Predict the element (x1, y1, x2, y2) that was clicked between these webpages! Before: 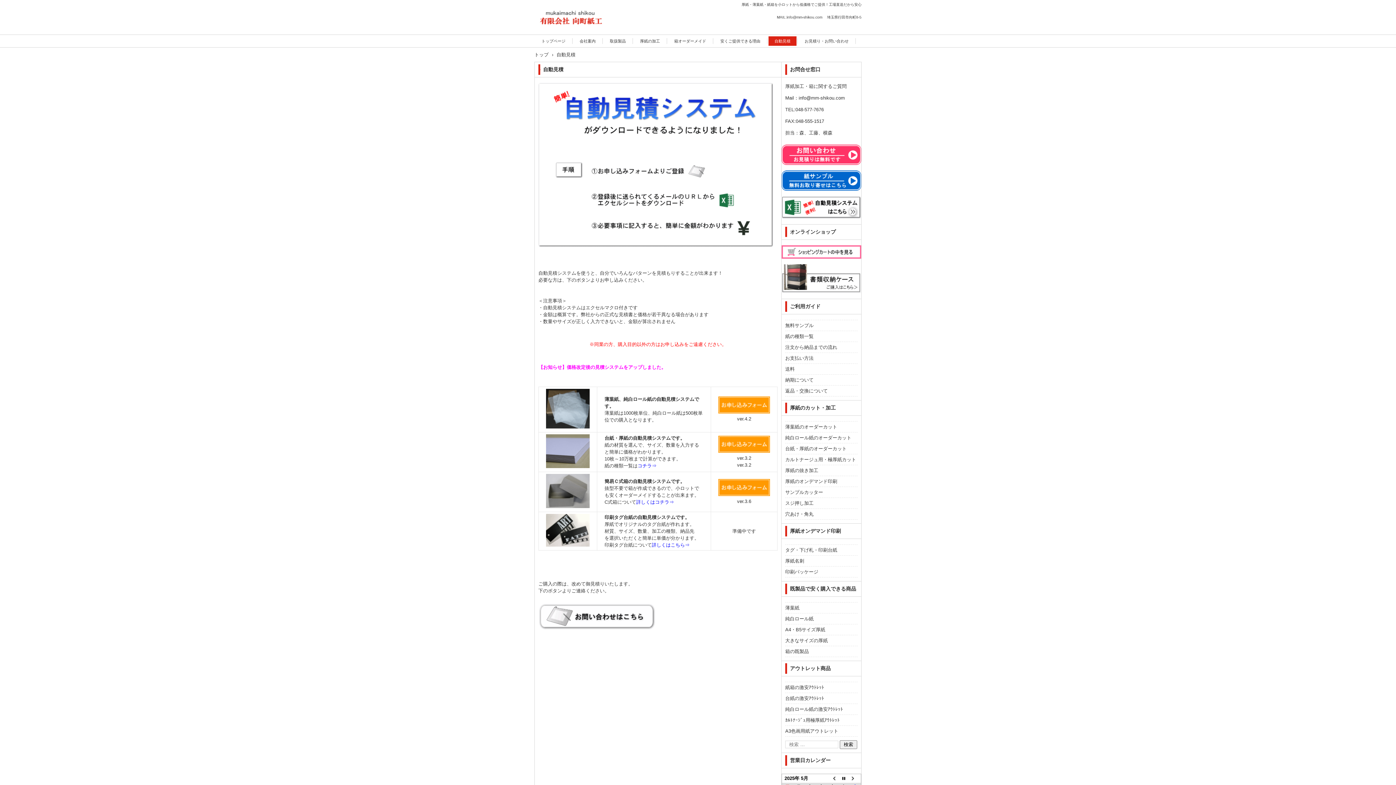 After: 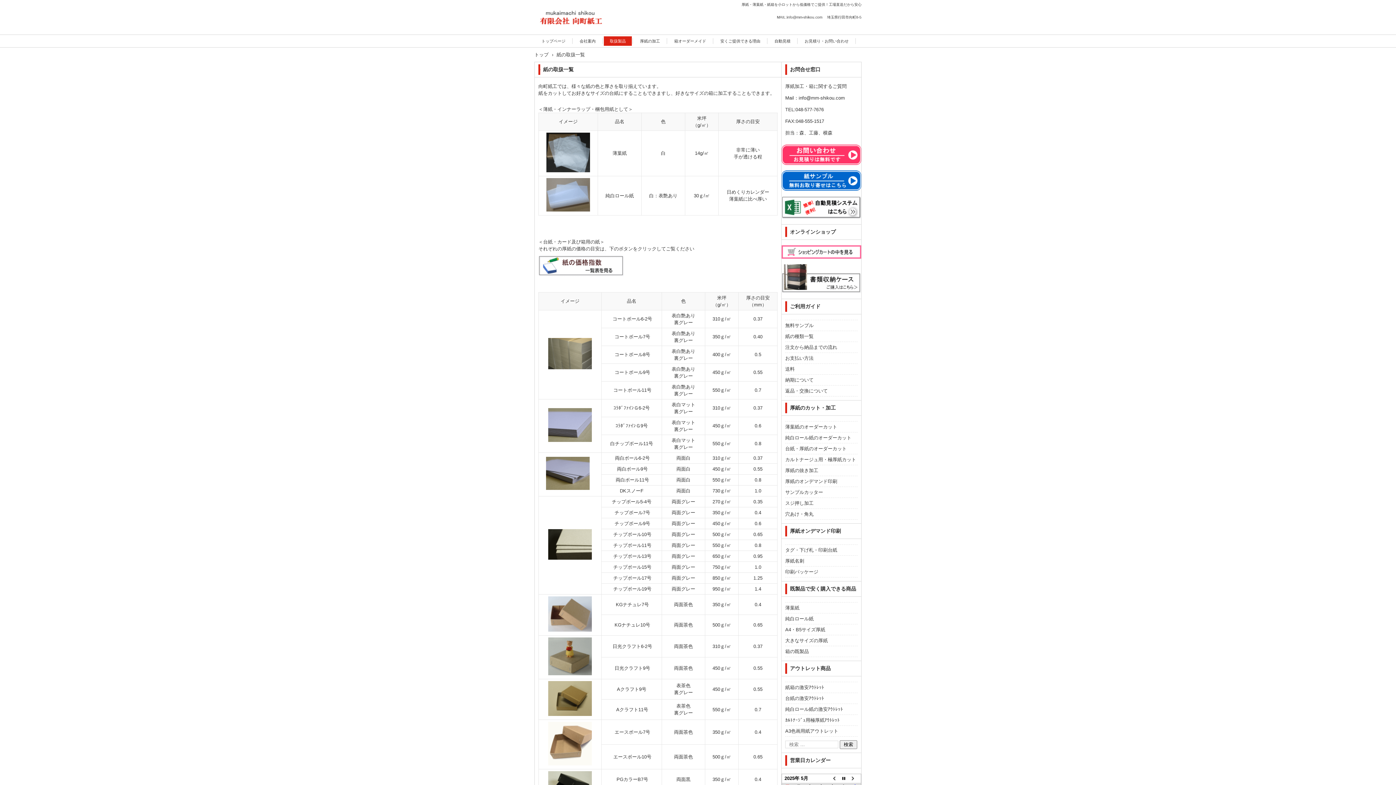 Action: label: 紙の種類一覧 bbox: (785, 333, 813, 339)